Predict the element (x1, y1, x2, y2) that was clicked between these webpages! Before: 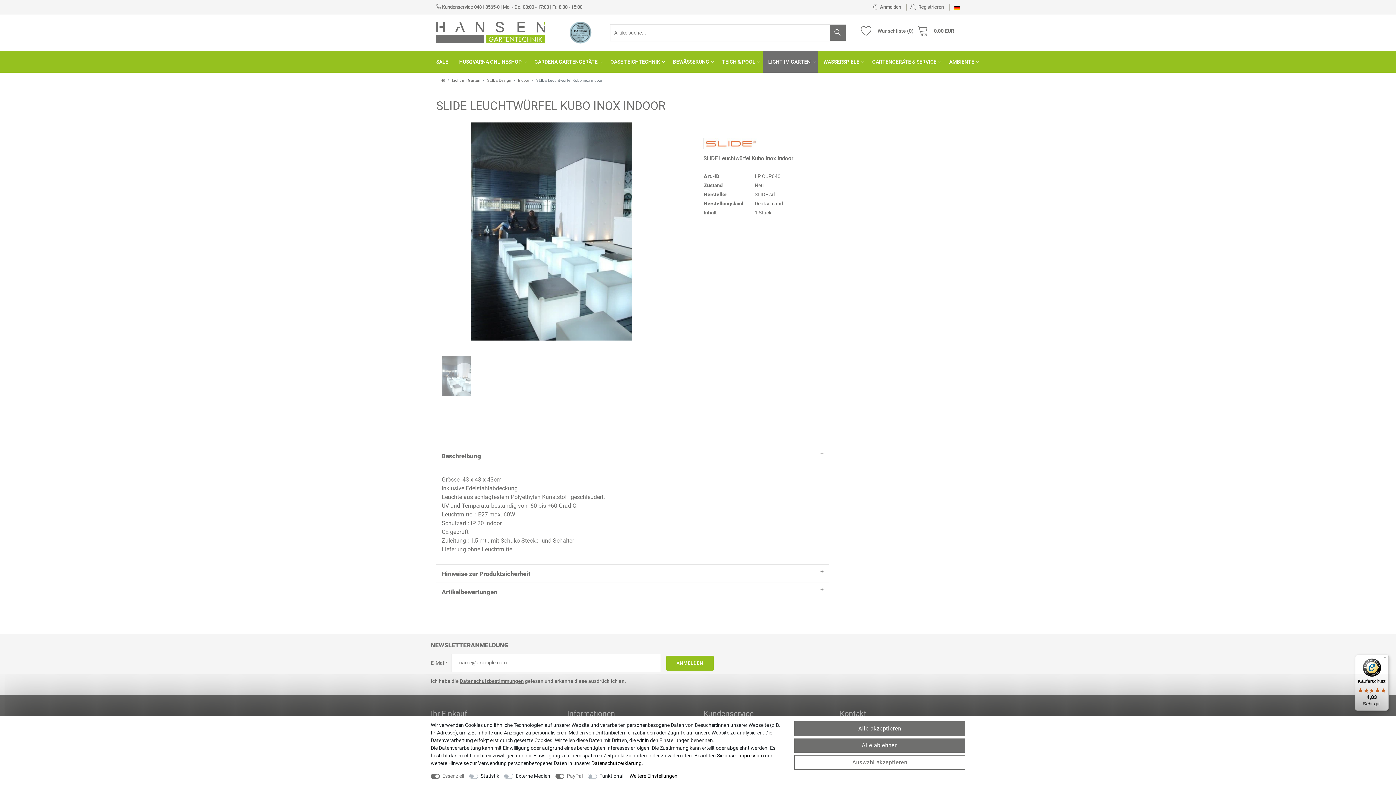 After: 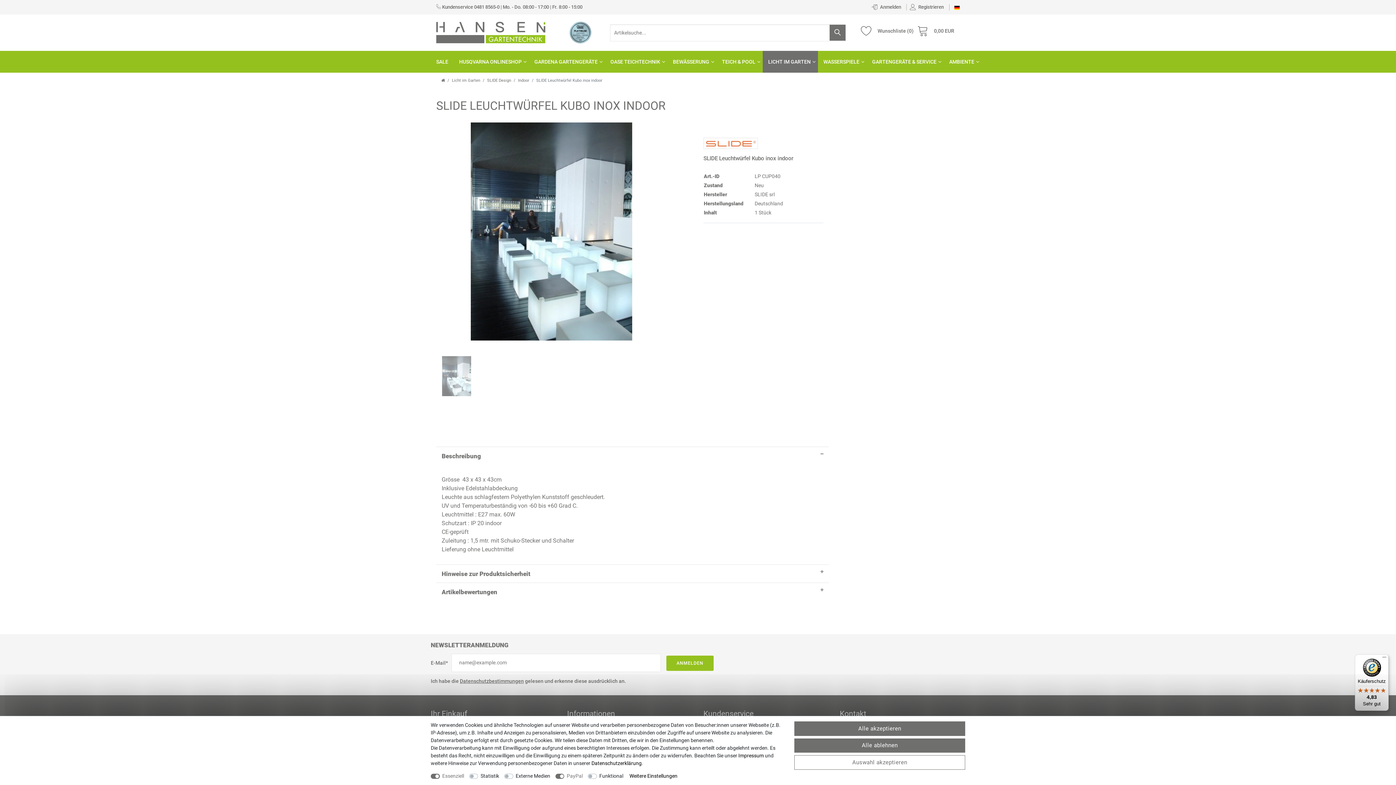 Action: label: ANMELDEN bbox: (666, 655, 713, 671)